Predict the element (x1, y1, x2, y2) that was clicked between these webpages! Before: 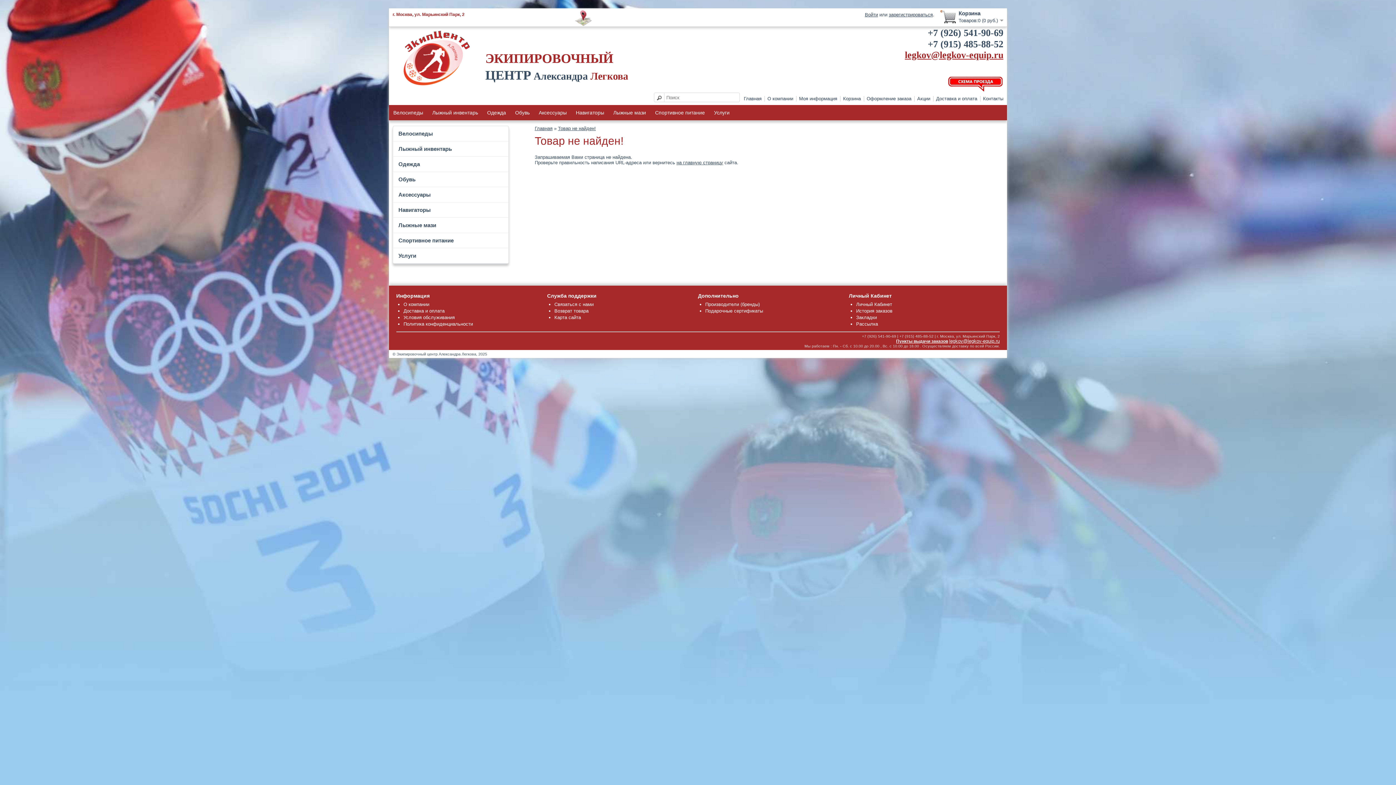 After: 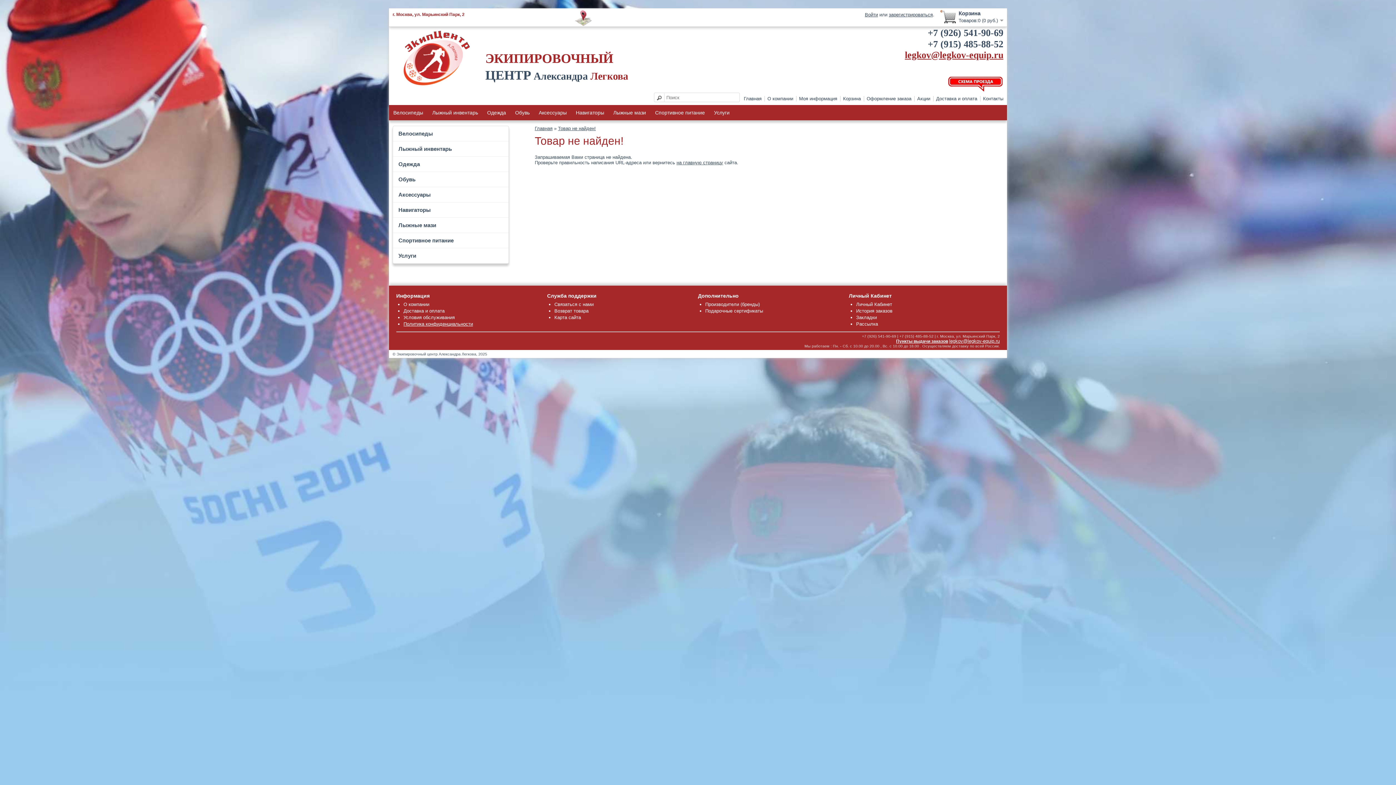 Action: label: Политика конфиденциальности bbox: (403, 321, 473, 326)